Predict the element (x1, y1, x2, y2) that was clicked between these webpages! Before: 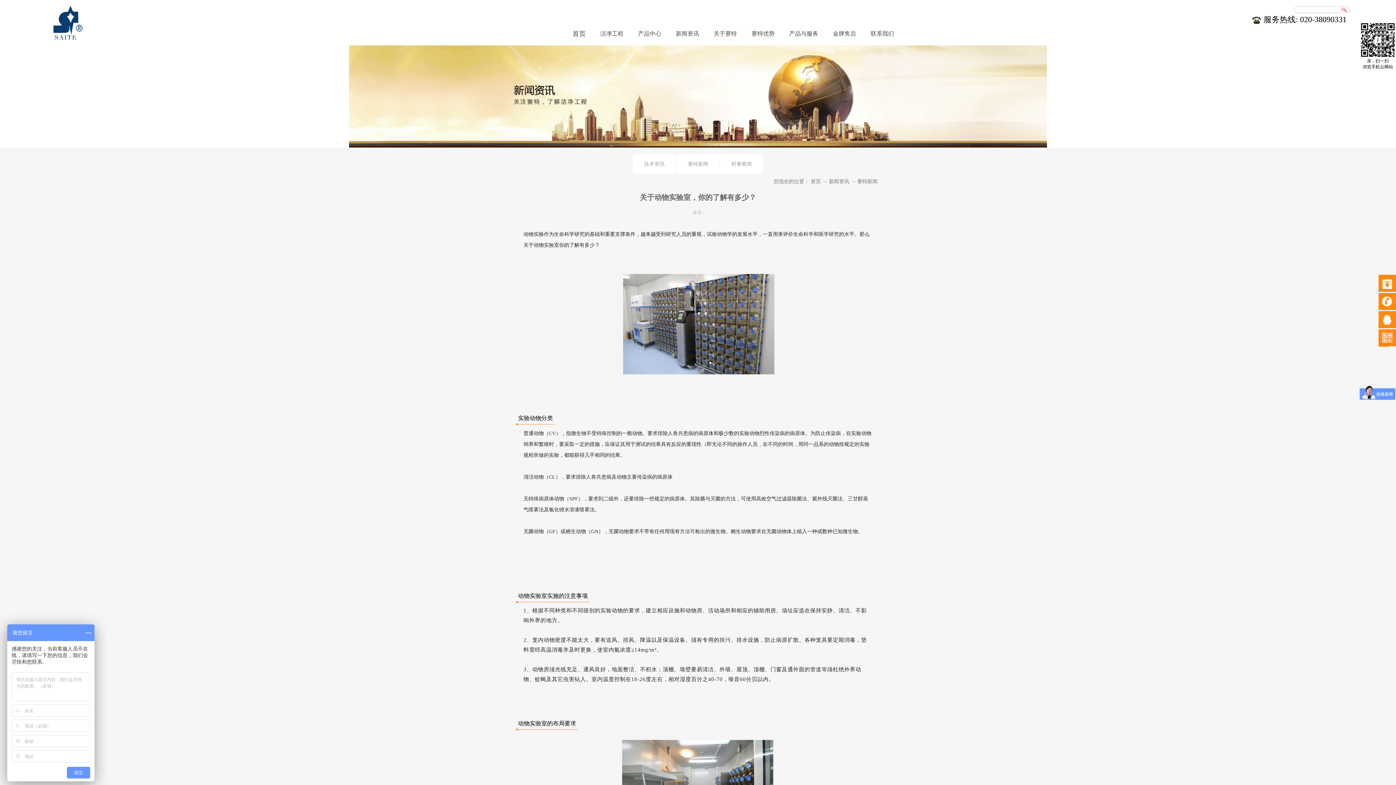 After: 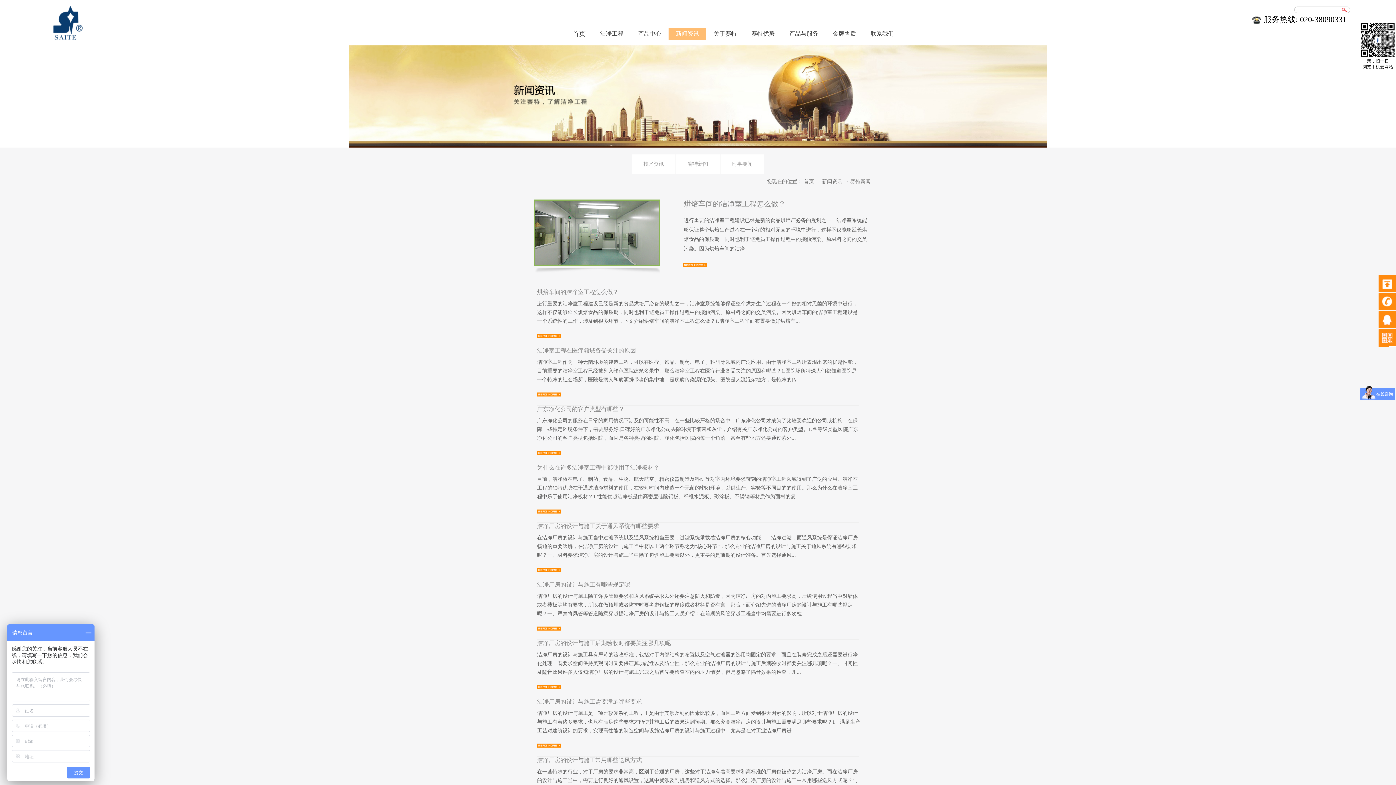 Action: label: 赛特新闻 bbox: (857, 178, 877, 184)